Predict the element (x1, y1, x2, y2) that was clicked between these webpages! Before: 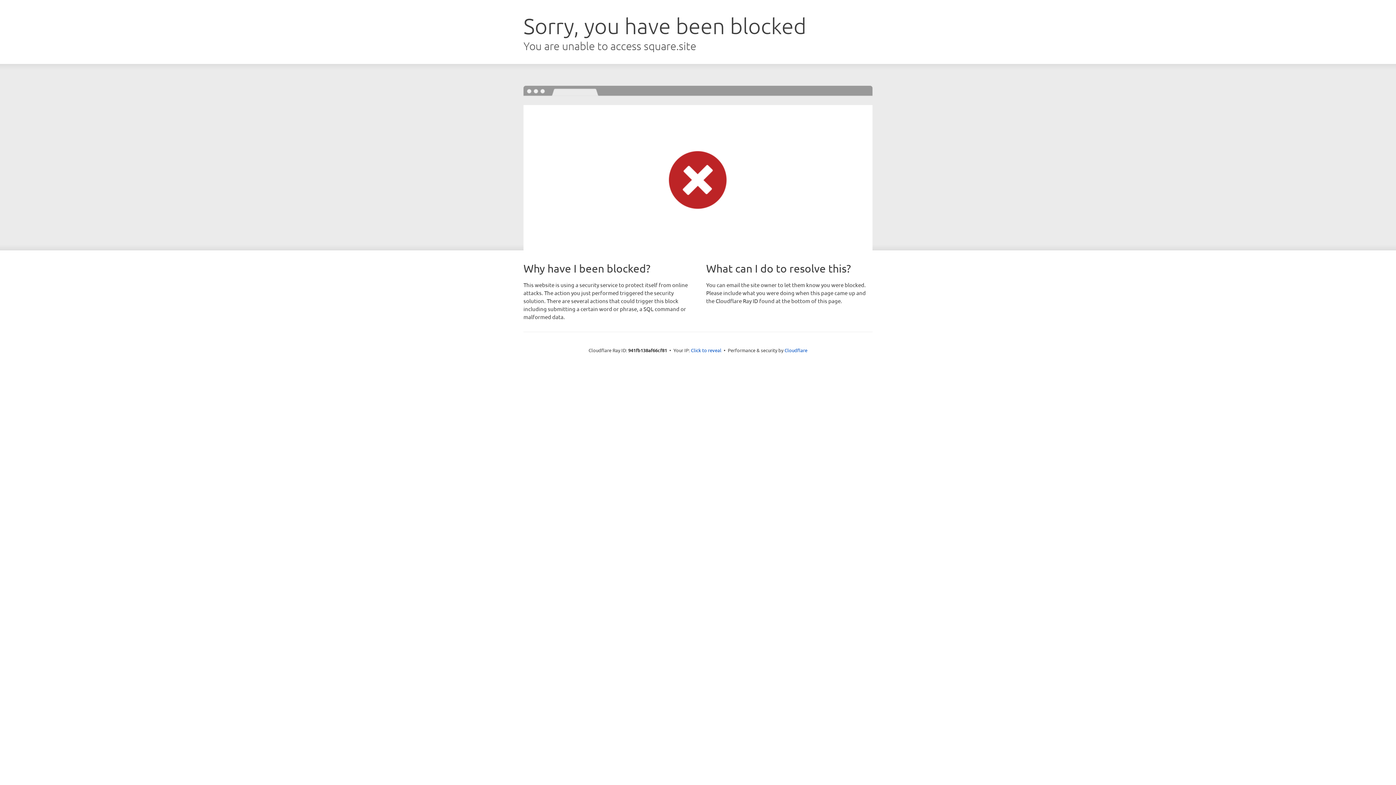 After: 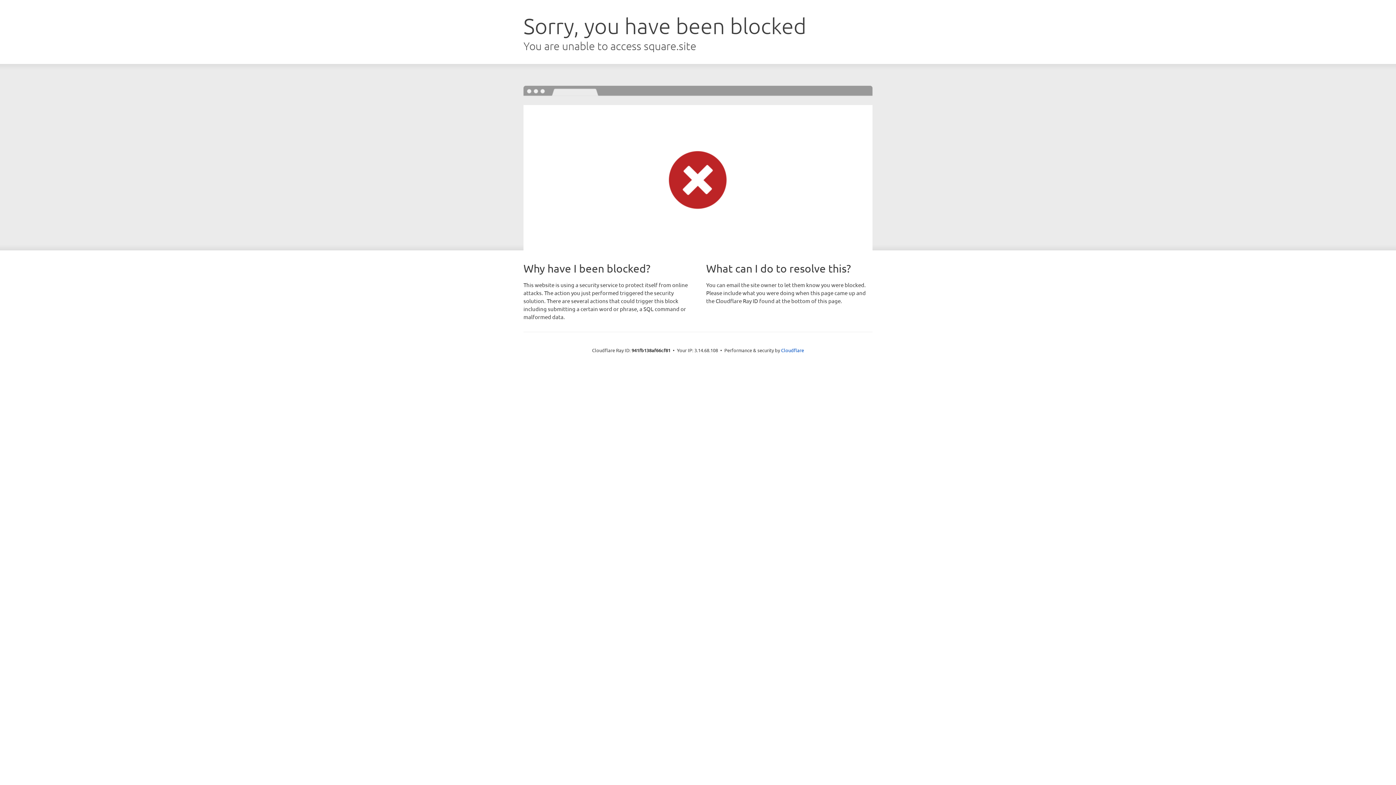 Action: bbox: (691, 346, 721, 353) label: Click to reveal